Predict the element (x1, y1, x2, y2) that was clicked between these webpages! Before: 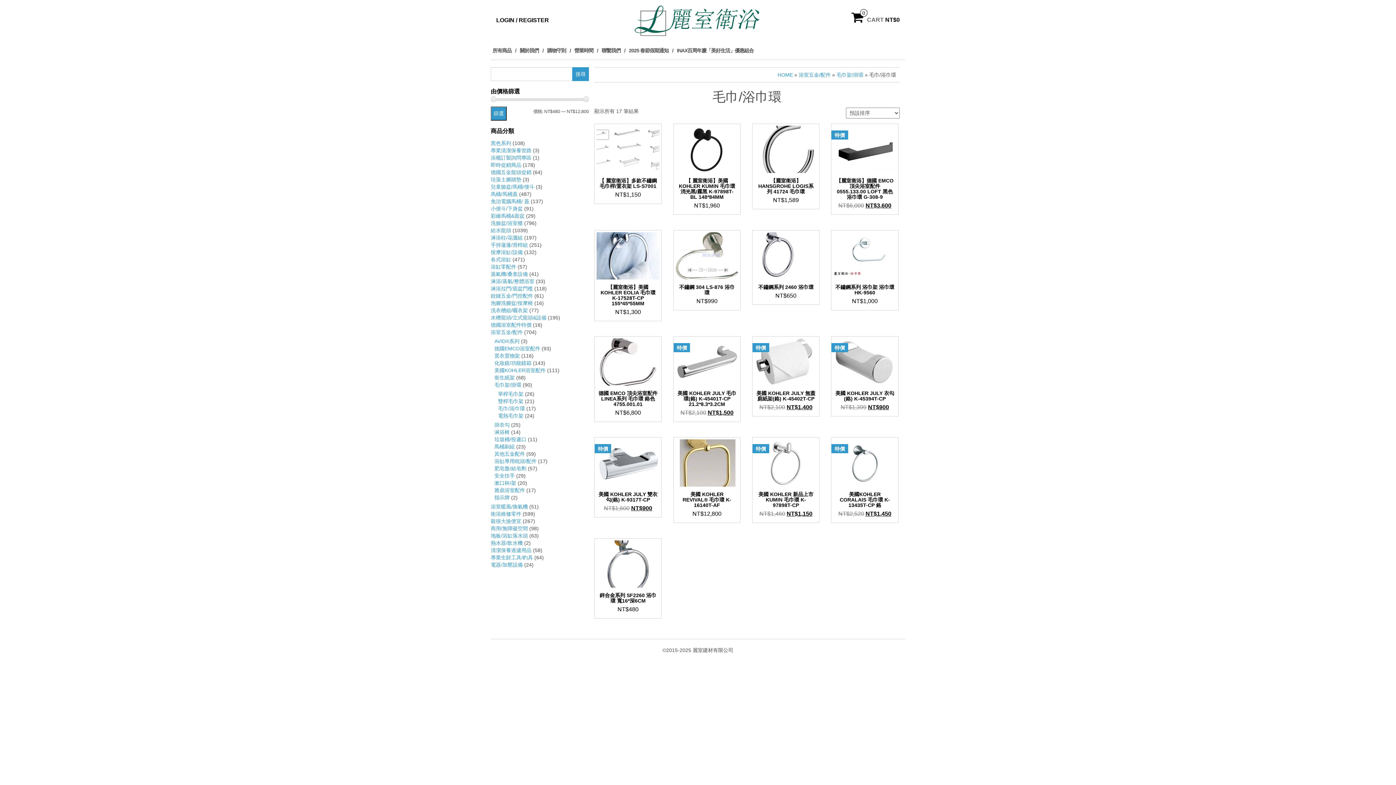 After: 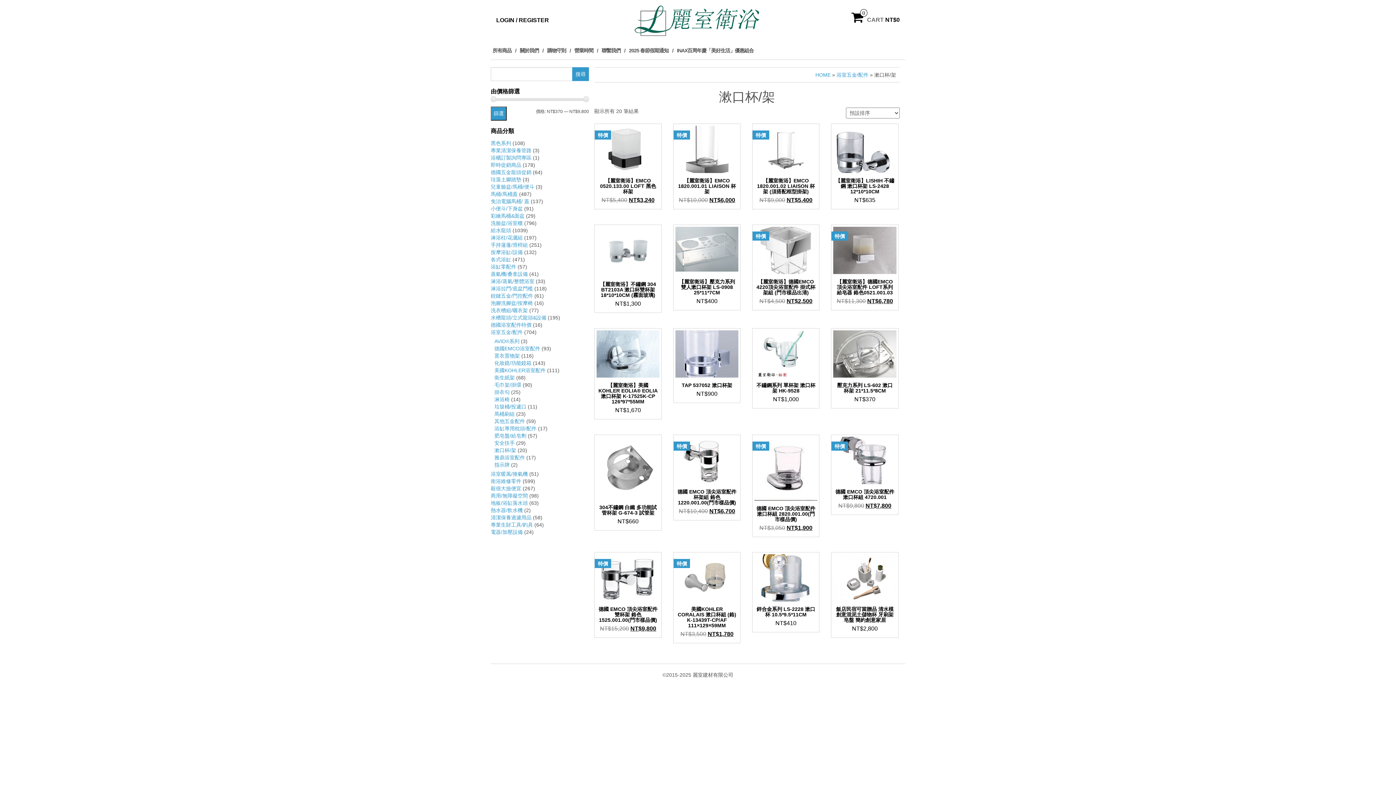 Action: bbox: (494, 480, 516, 486) label: 漱口杯/架